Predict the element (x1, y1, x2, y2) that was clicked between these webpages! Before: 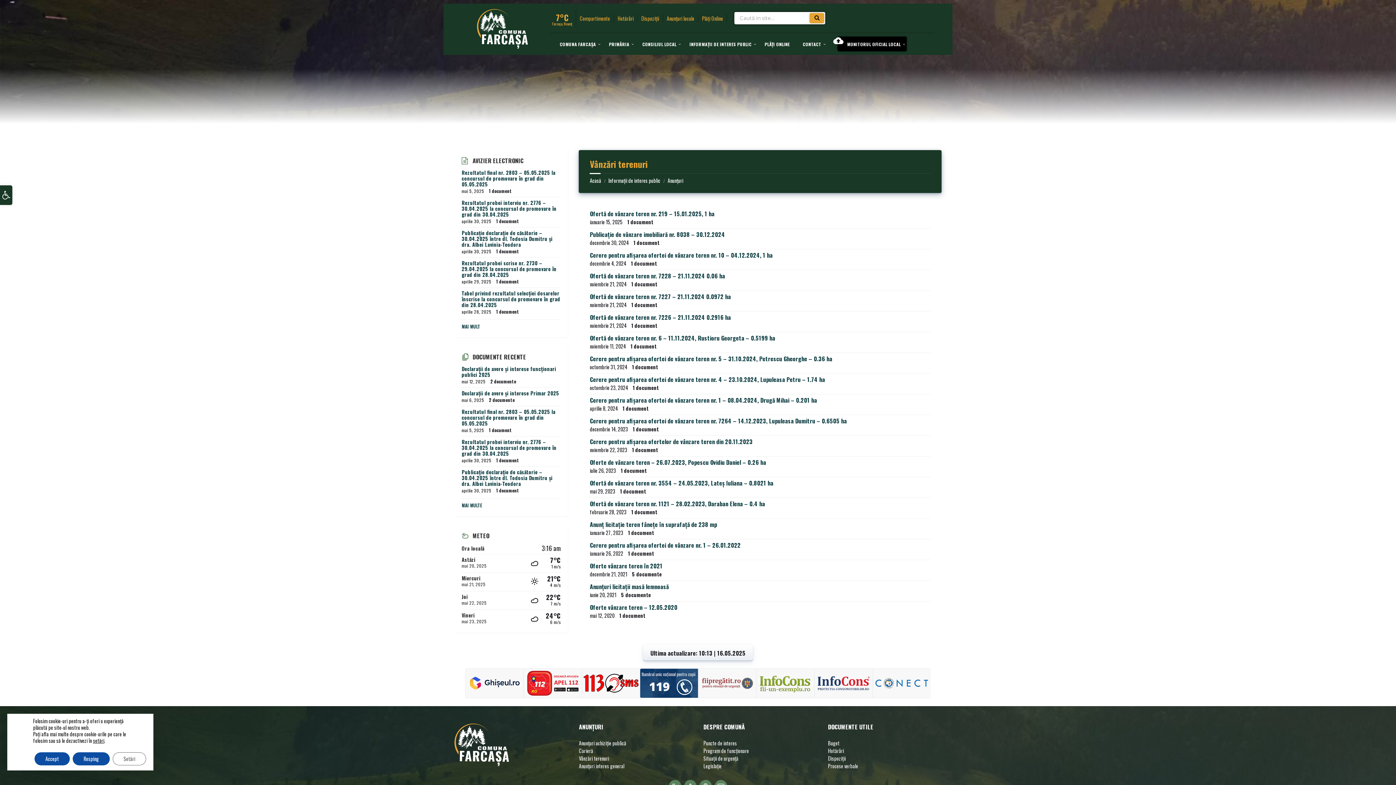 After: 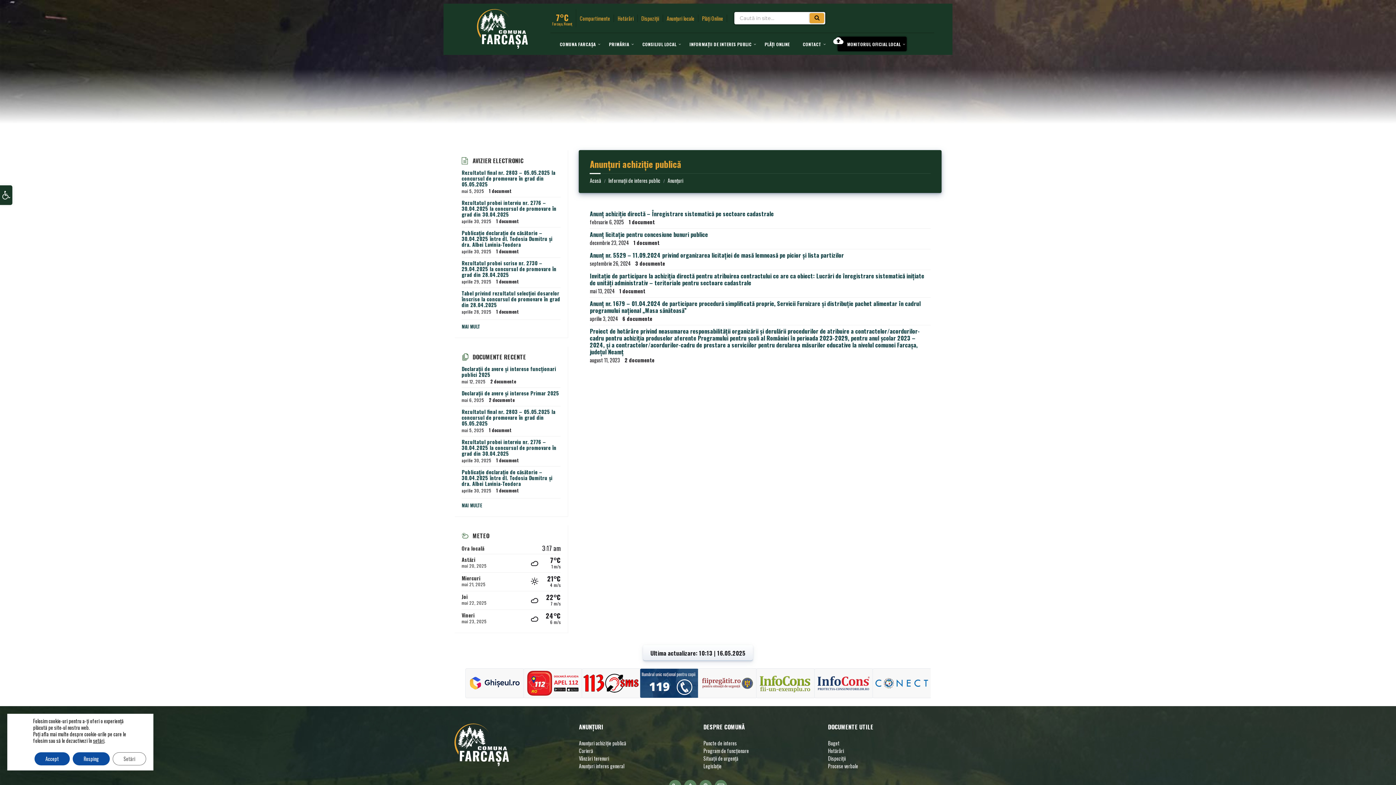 Action: bbox: (579, 739, 626, 747) label: Anunțuri achiziție publică